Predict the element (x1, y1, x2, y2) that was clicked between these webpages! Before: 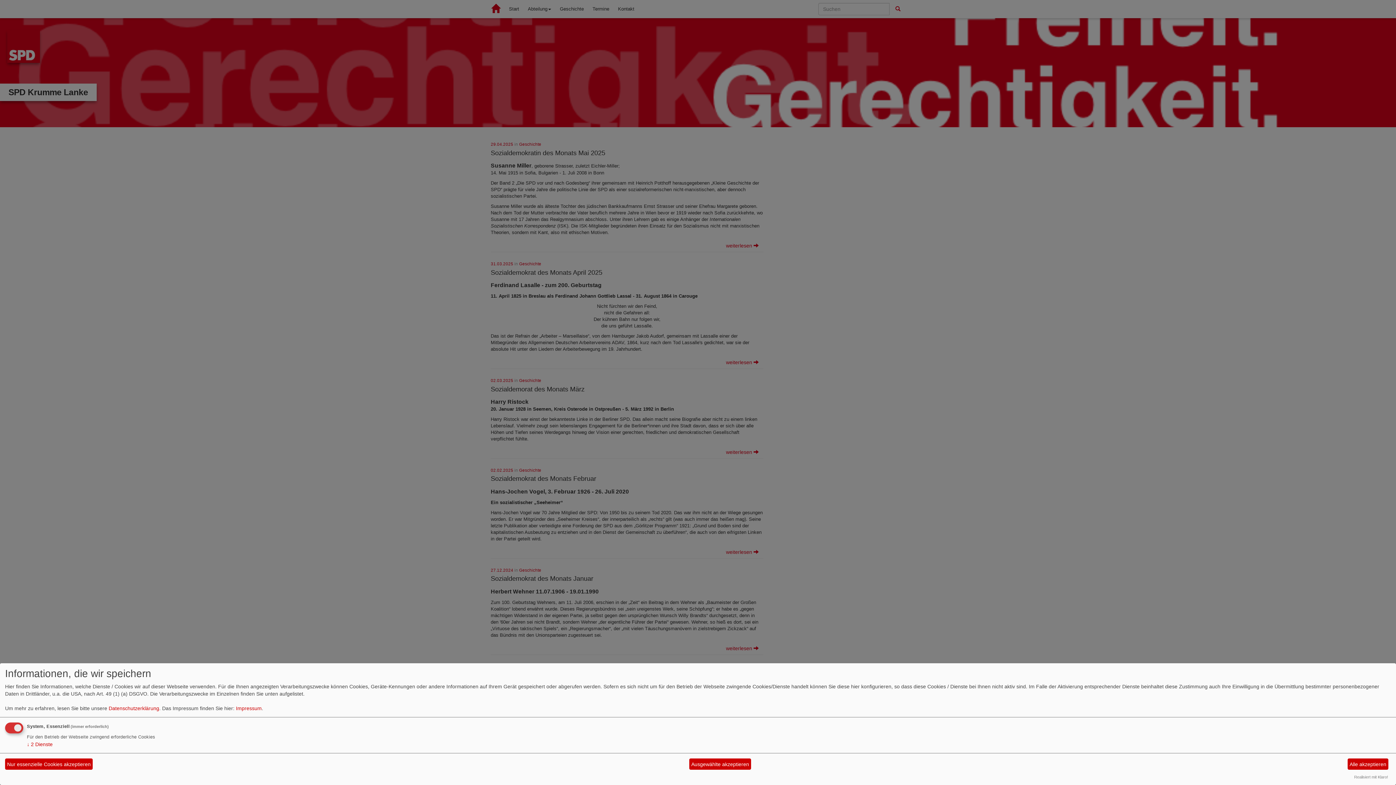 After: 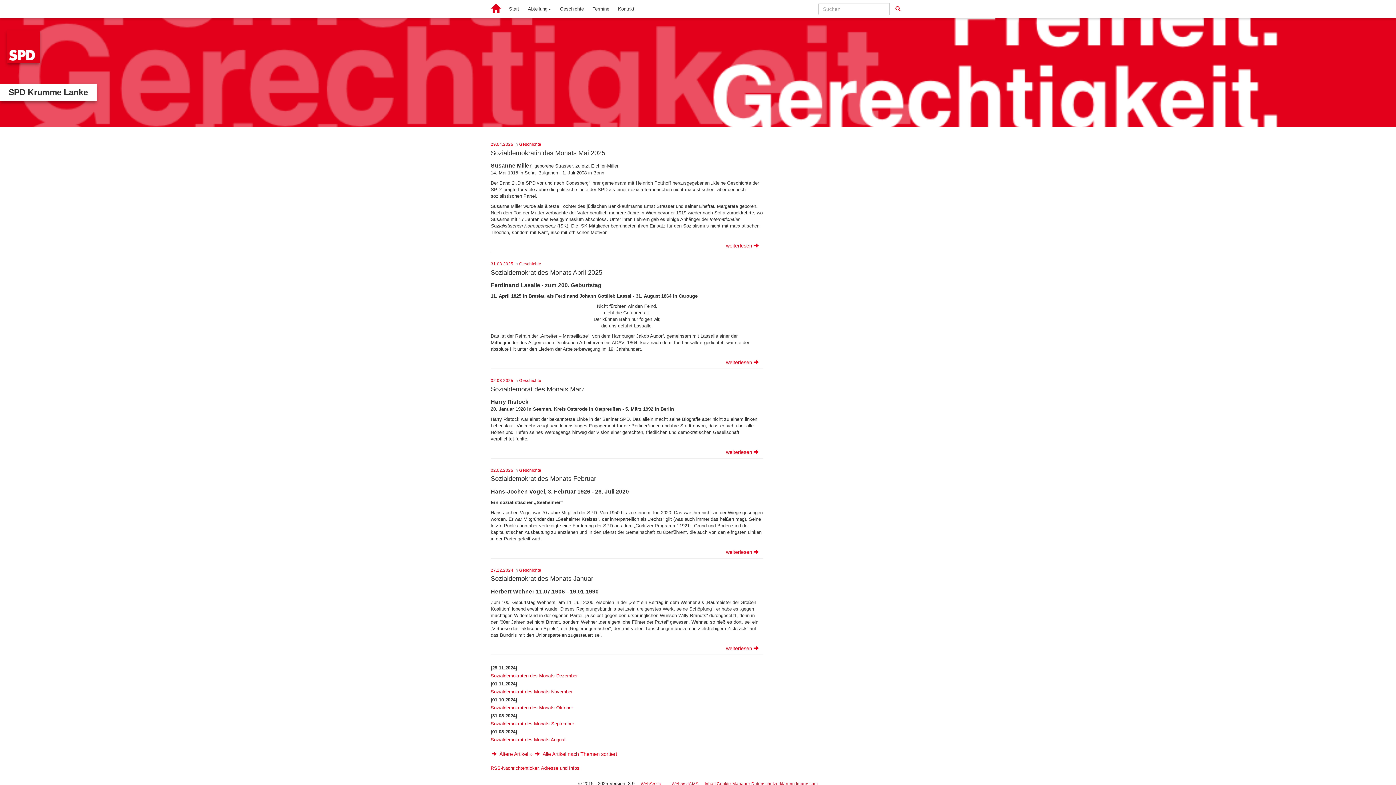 Action: bbox: (689, 758, 751, 770) label: Ausgewählte akzeptieren